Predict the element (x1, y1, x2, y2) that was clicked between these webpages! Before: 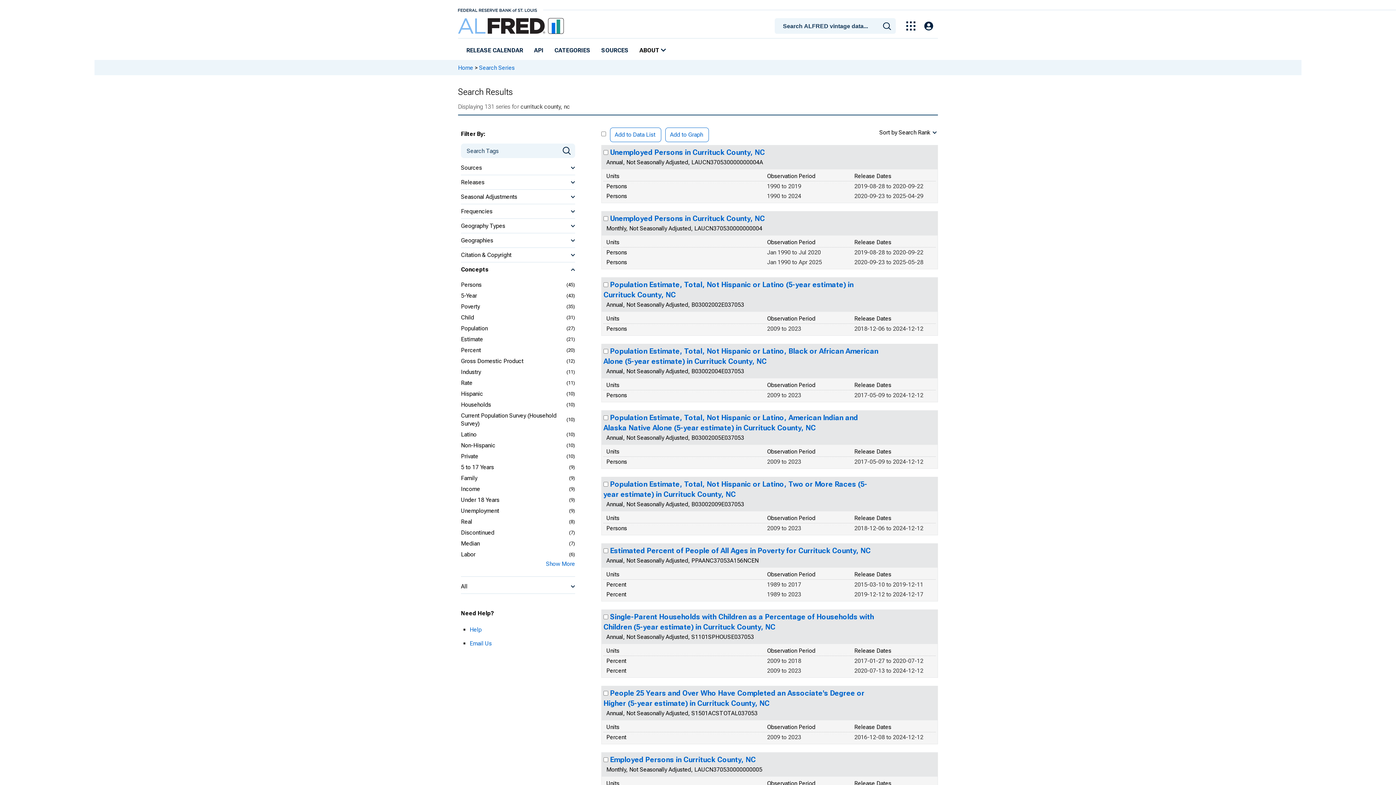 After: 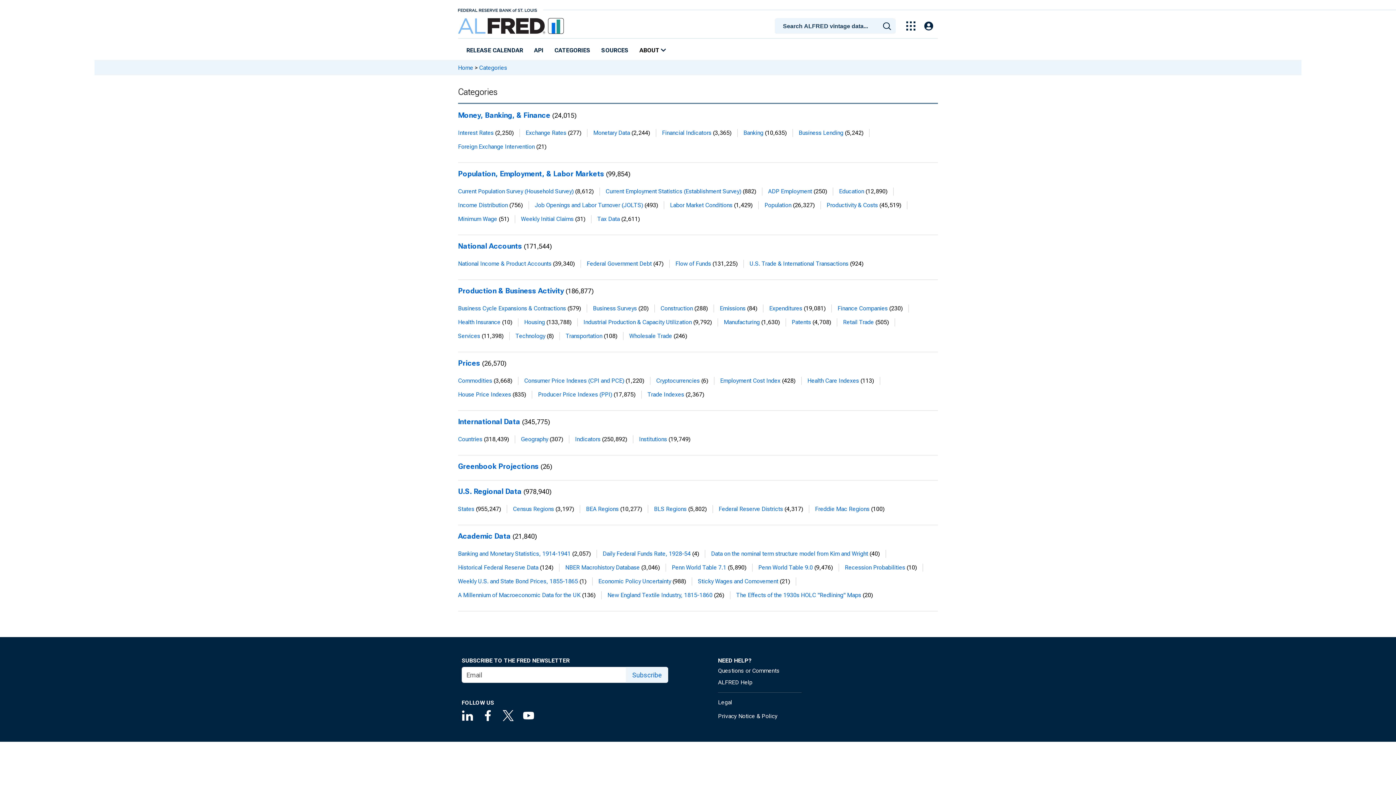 Action: label: CATEGORIES bbox: (552, 44, 593, 57)